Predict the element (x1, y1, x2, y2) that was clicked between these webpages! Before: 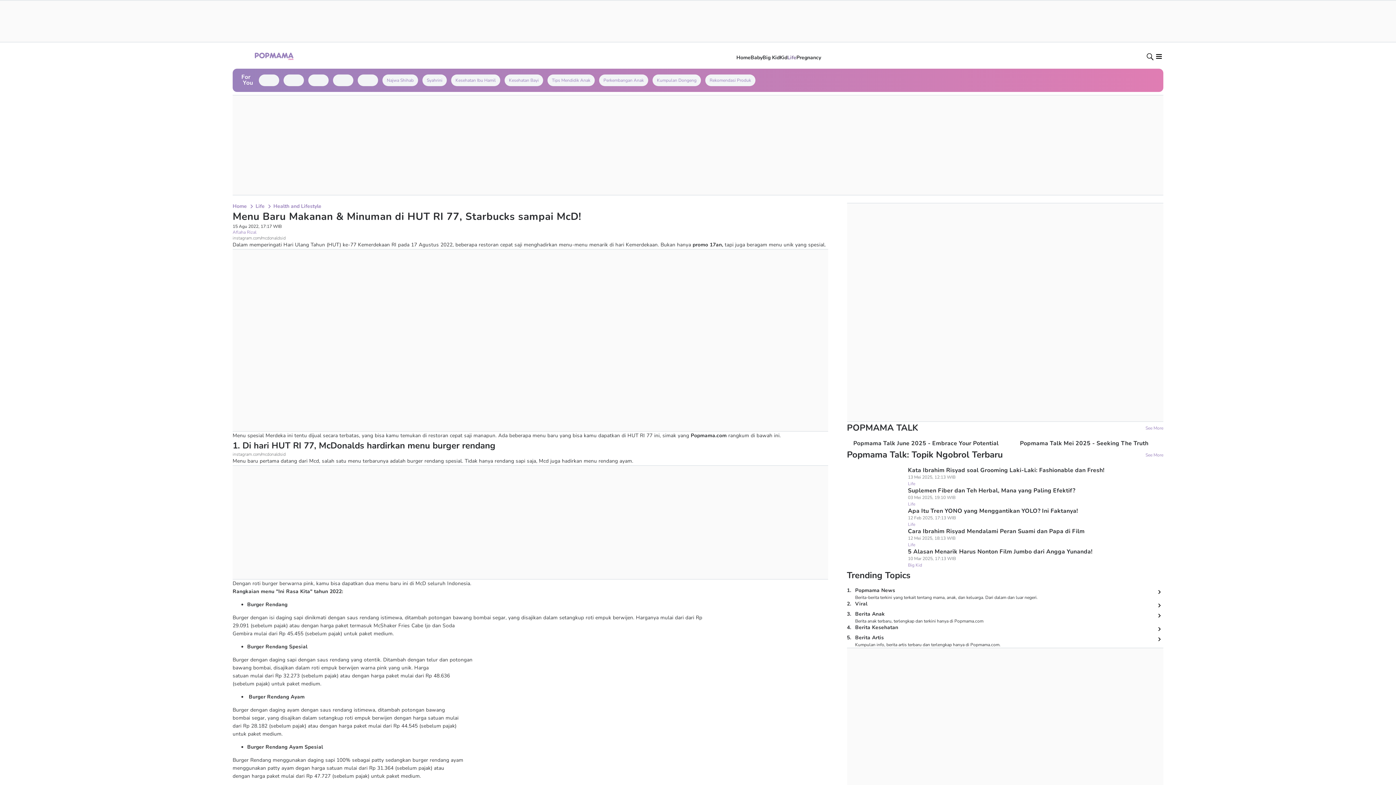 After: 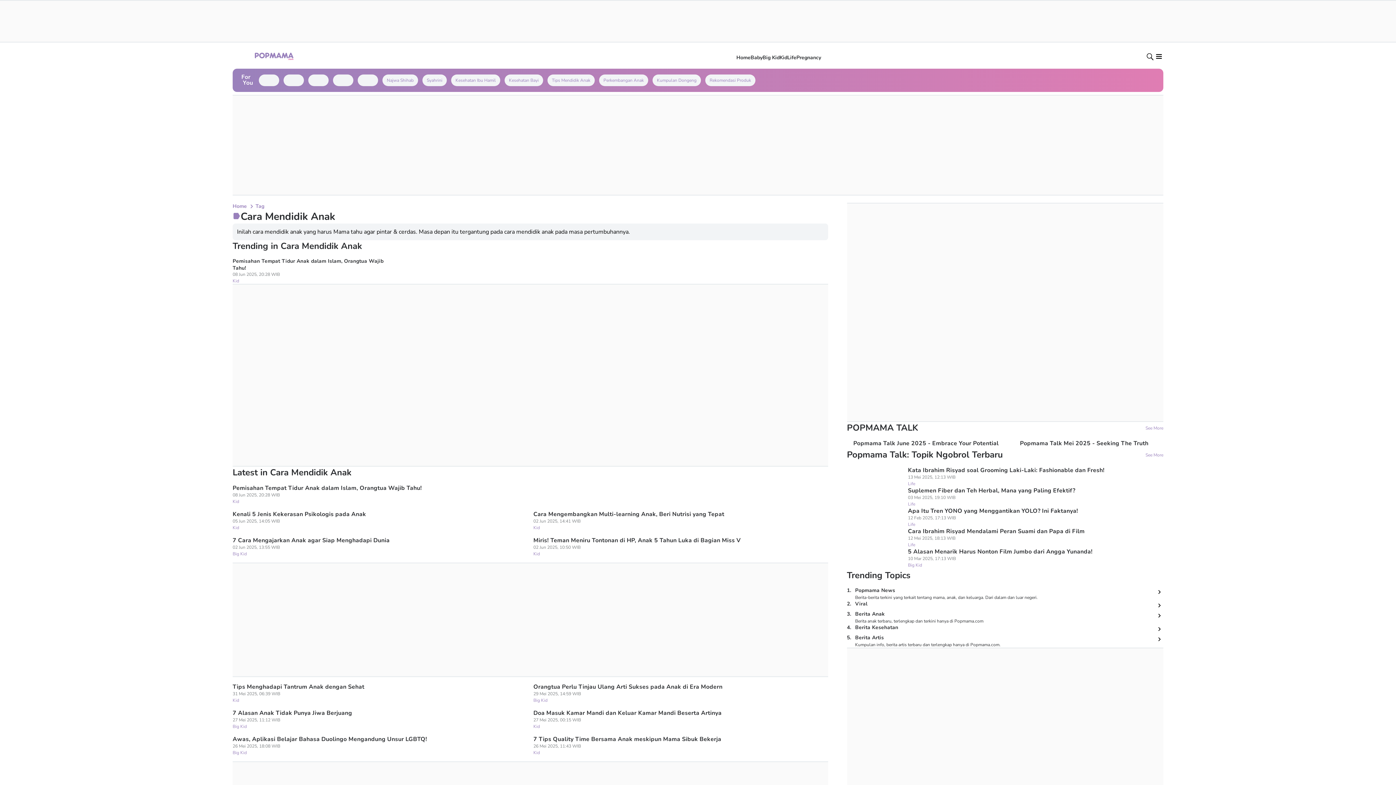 Action: bbox: (477, 79, 525, 86) label: Tips Mendidik Anak